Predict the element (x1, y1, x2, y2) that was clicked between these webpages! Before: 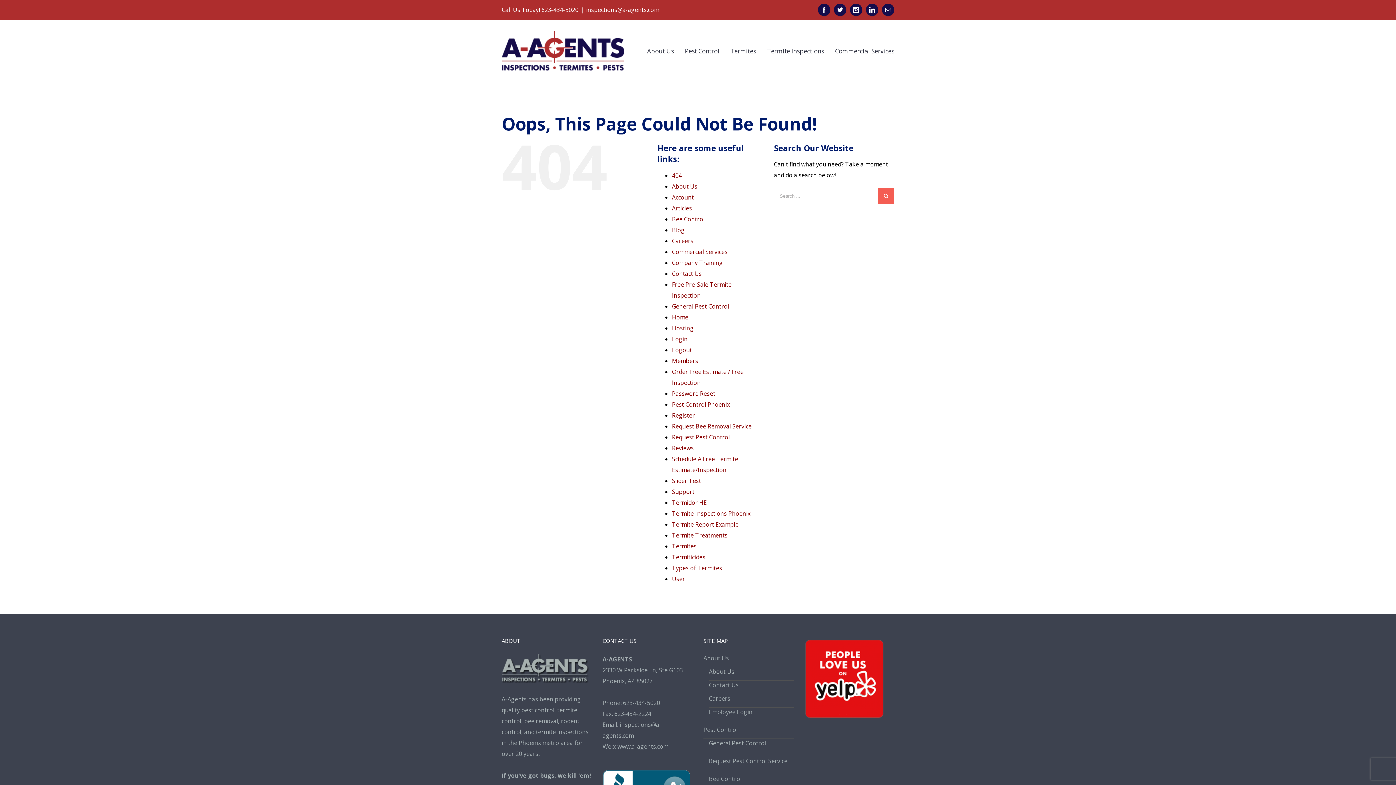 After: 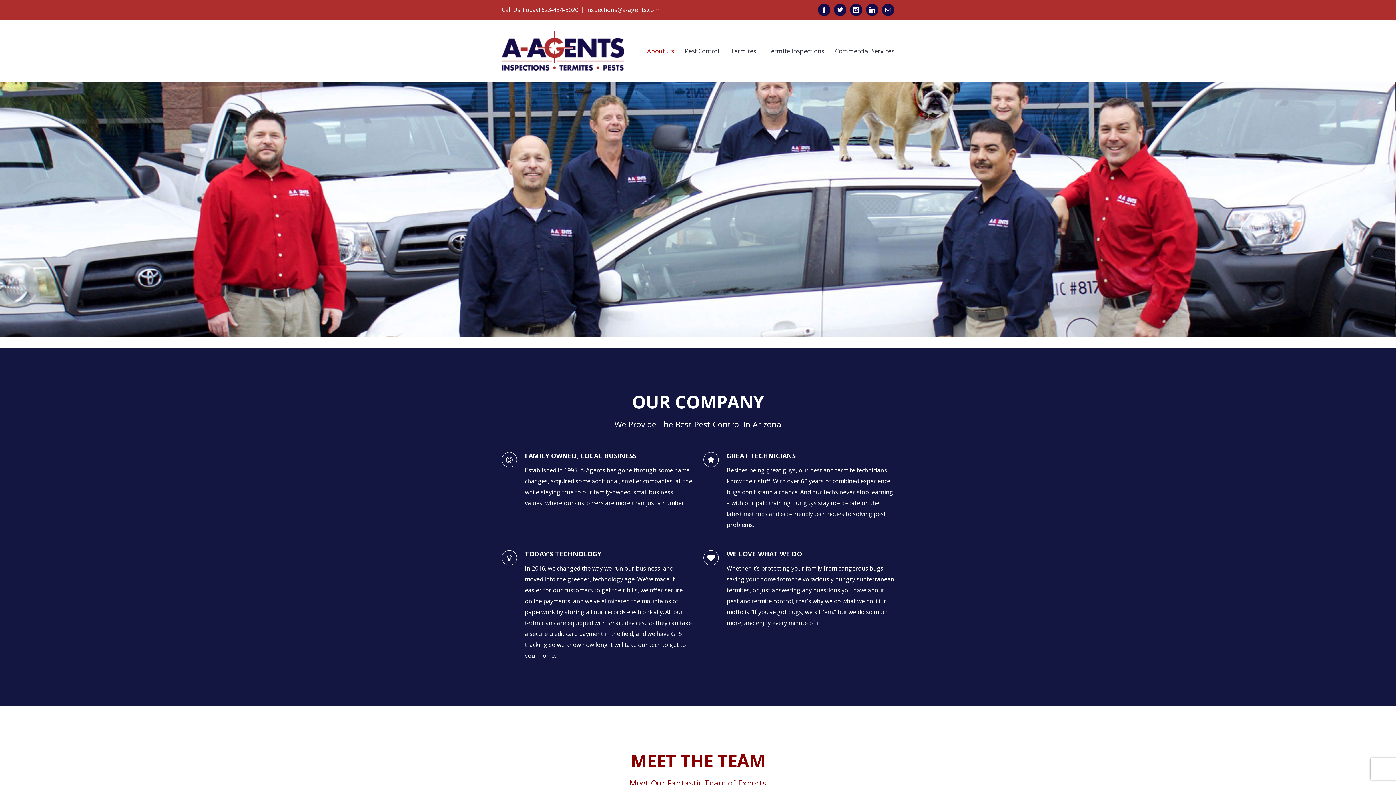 Action: bbox: (703, 654, 793, 667) label: About Us